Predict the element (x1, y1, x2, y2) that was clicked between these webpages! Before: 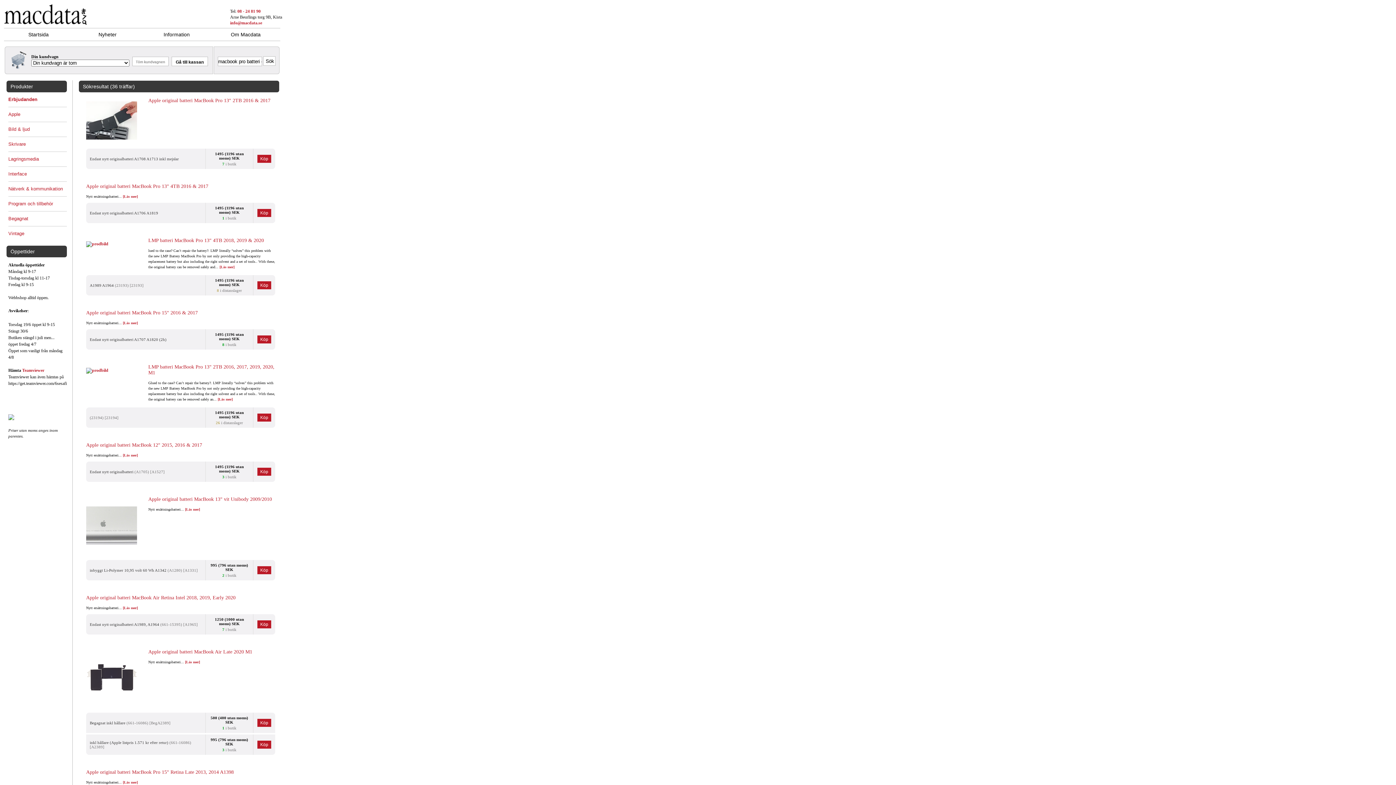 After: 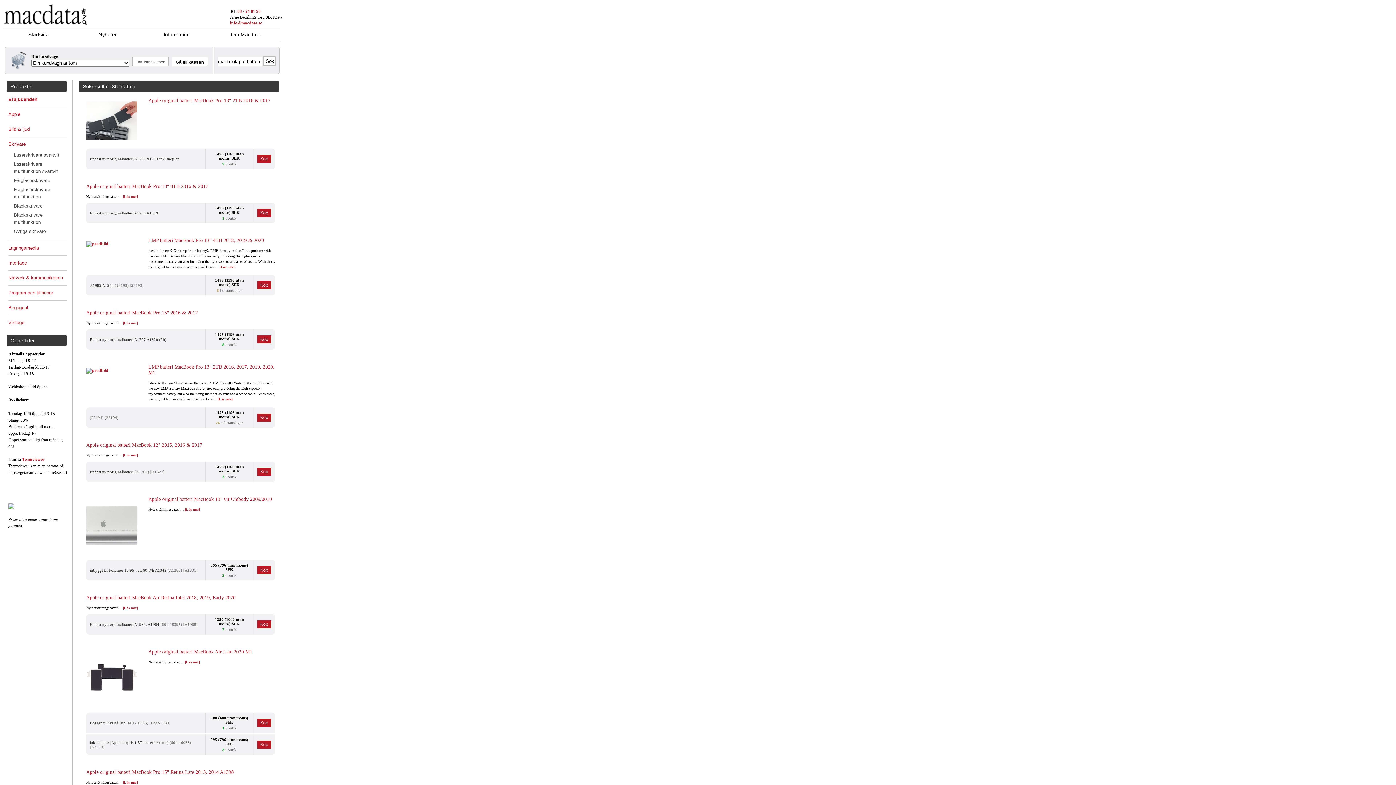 Action: label: Skrivare bbox: (8, 141, 25, 146)